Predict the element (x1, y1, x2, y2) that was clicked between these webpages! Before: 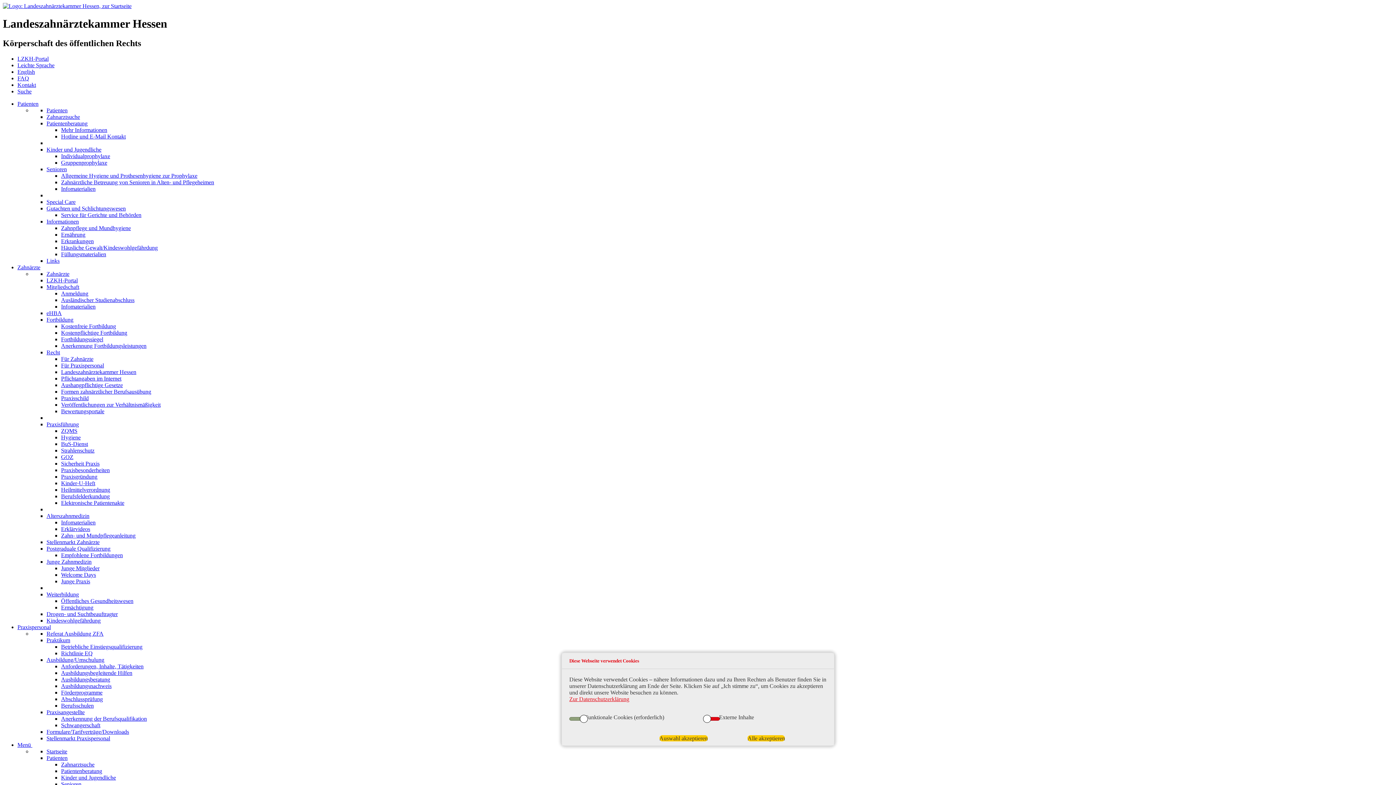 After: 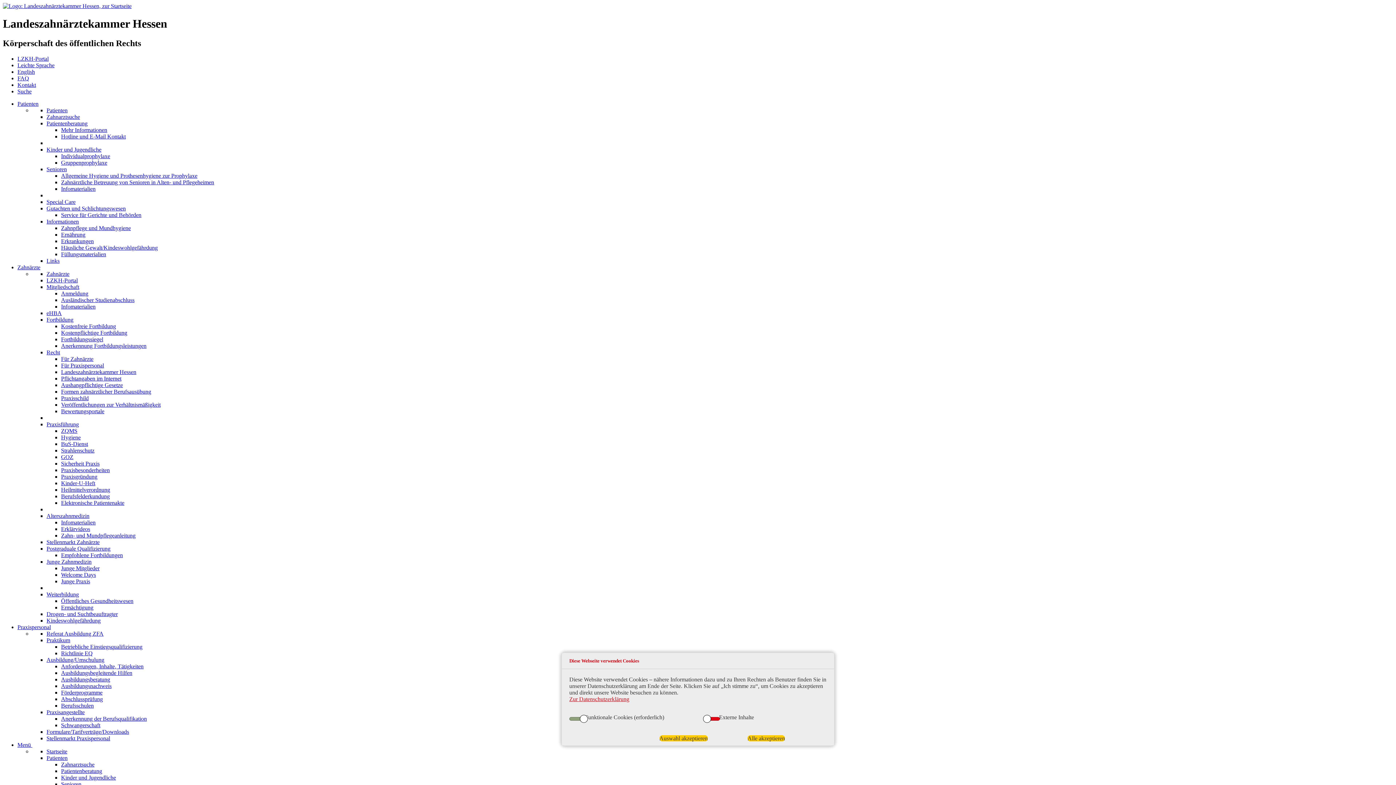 Action: bbox: (61, 761, 94, 767) label: Zahnarztsuche